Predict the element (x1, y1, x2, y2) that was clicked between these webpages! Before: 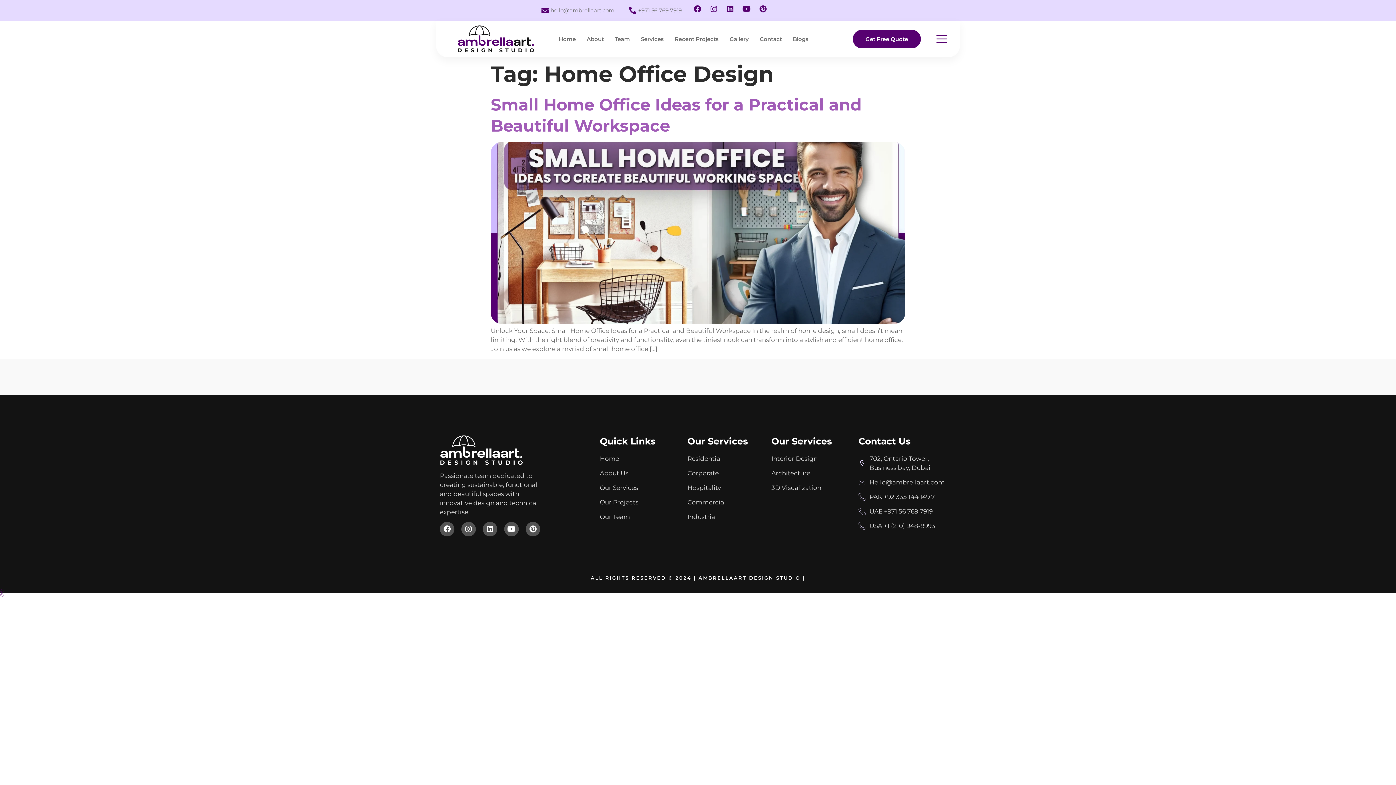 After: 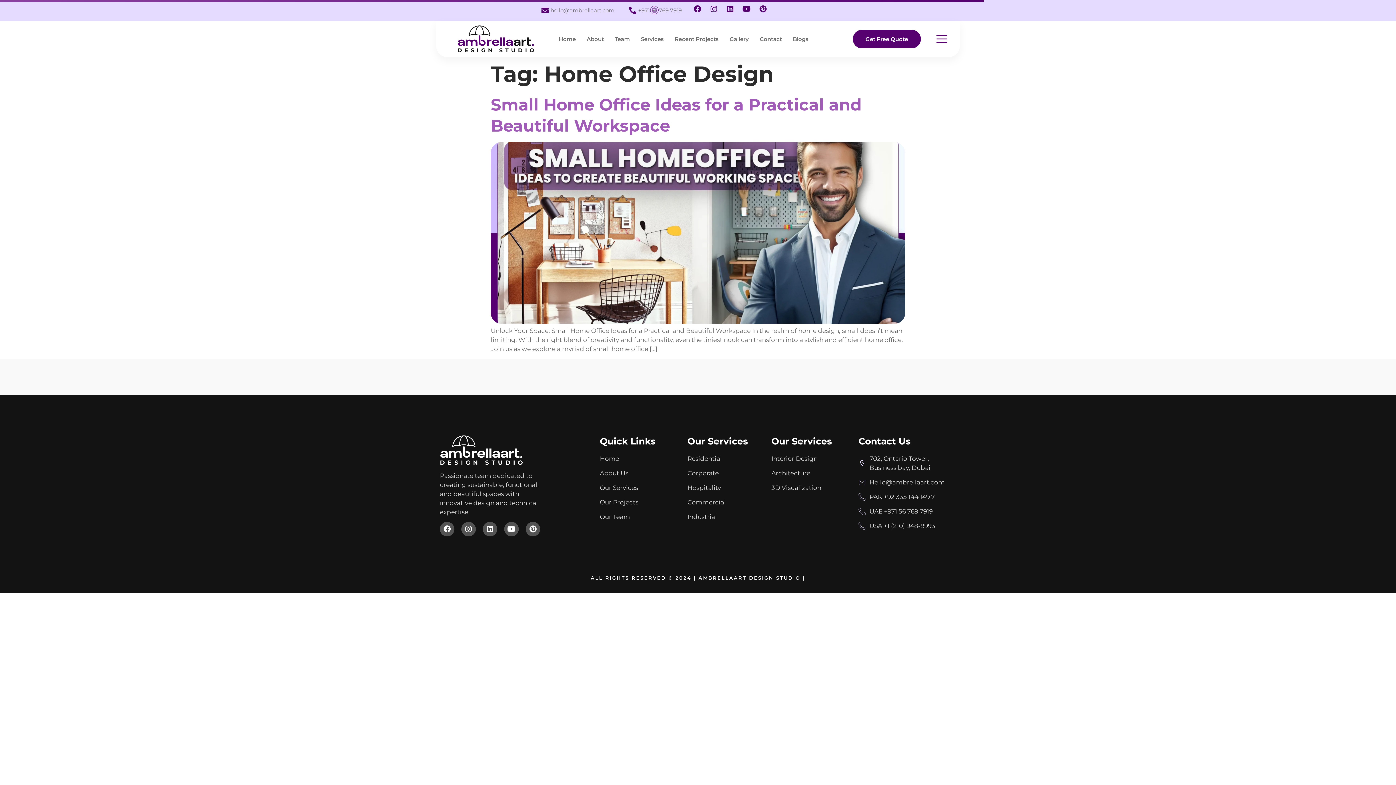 Action: bbox: (627, 6, 681, 14) label: +971 56 769 7919